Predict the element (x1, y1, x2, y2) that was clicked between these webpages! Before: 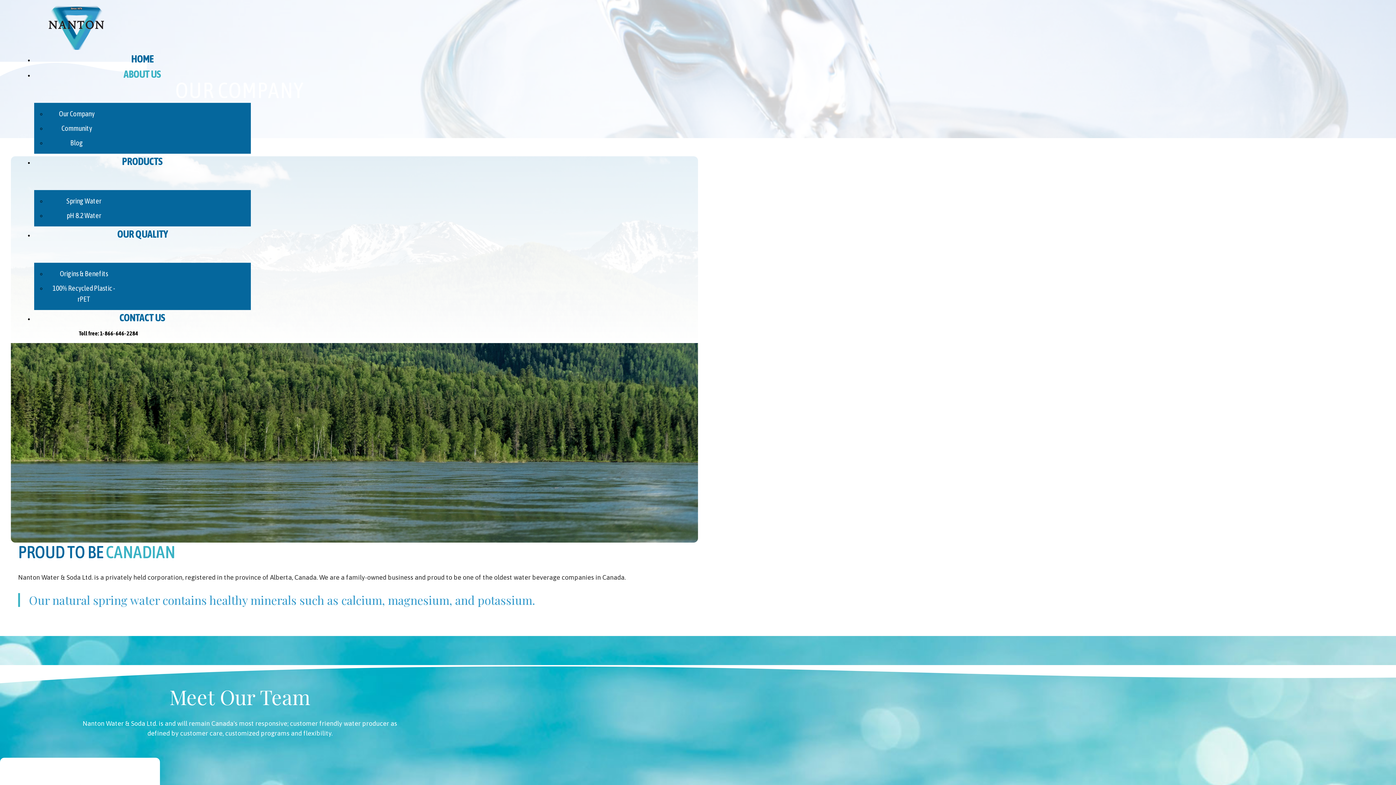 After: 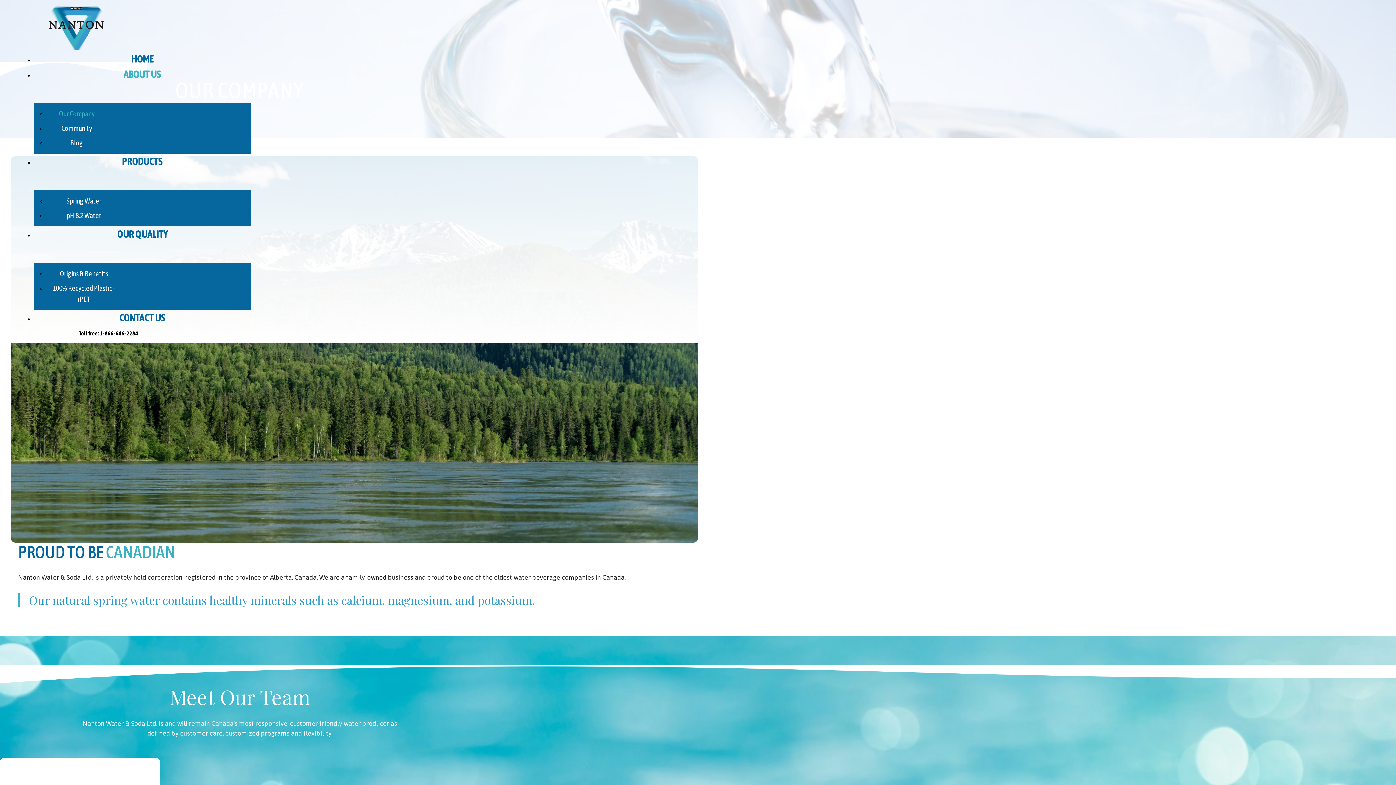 Action: label: Our Company bbox: (58, 110, 94, 117)